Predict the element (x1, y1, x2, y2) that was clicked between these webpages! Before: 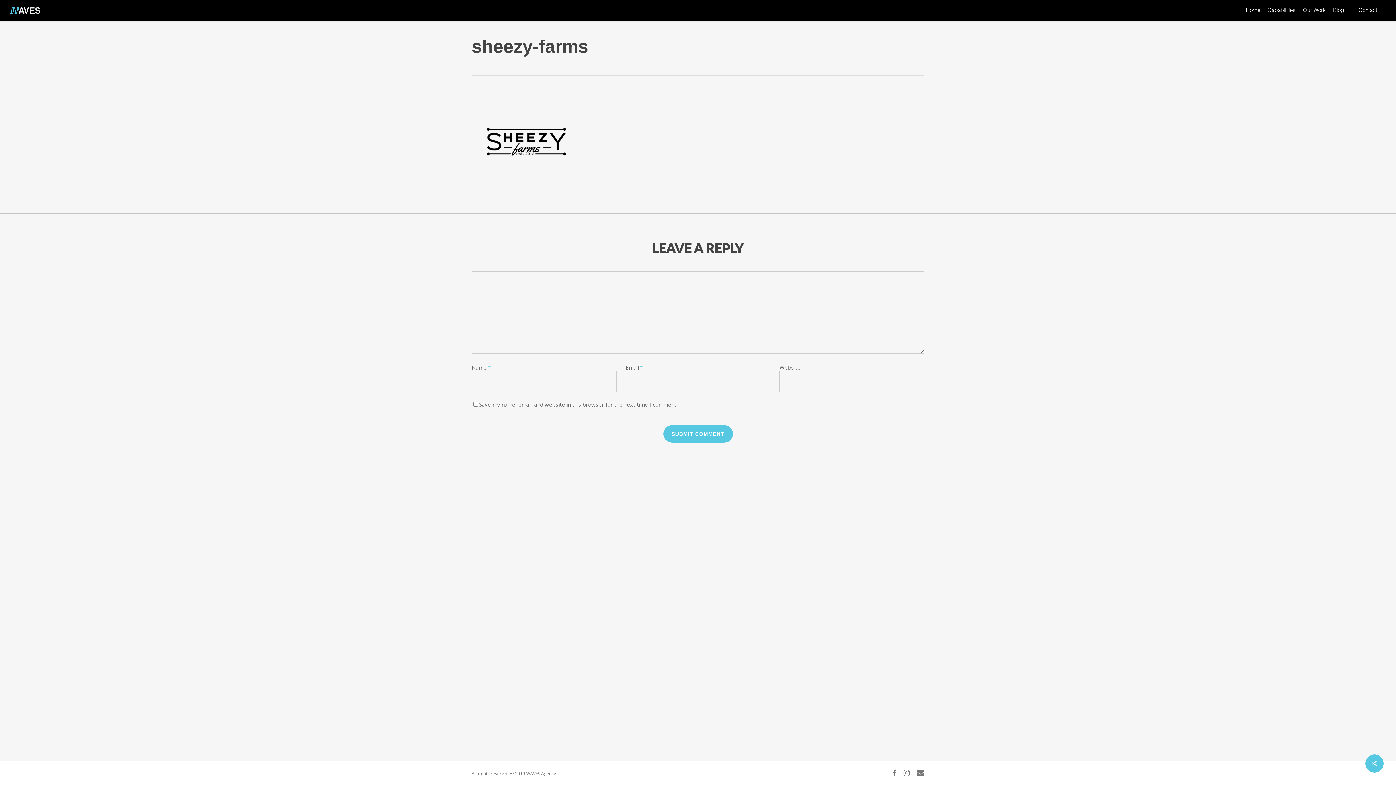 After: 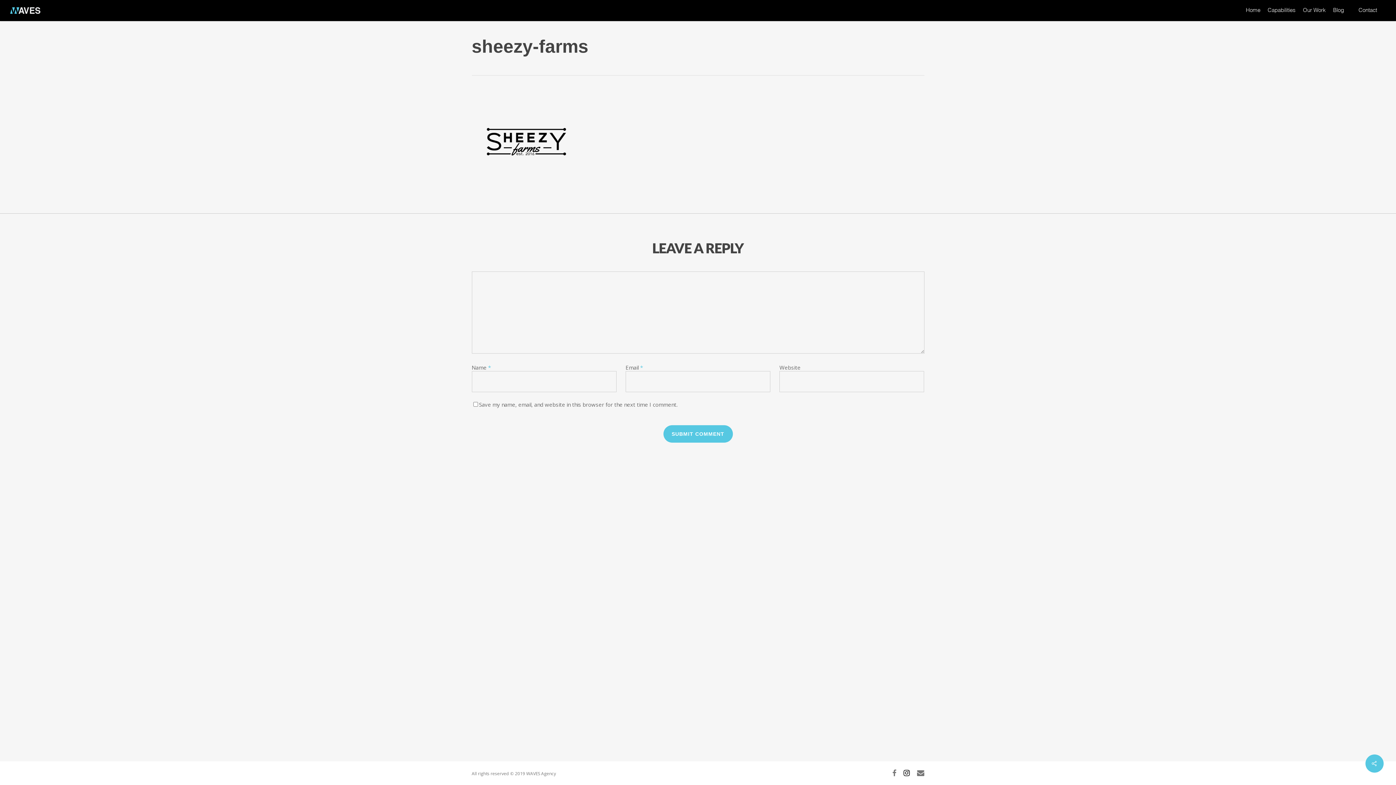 Action: bbox: (903, 769, 909, 777) label: instagram